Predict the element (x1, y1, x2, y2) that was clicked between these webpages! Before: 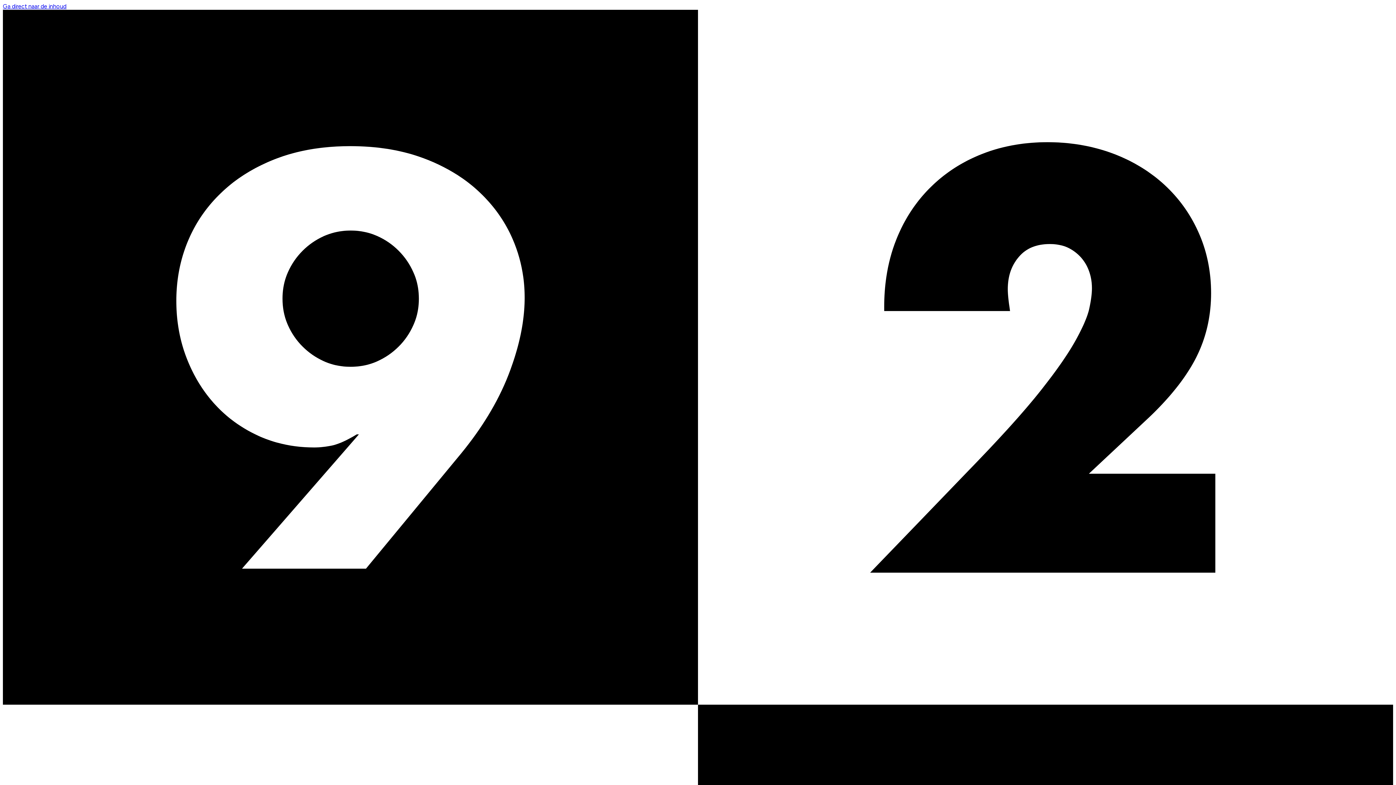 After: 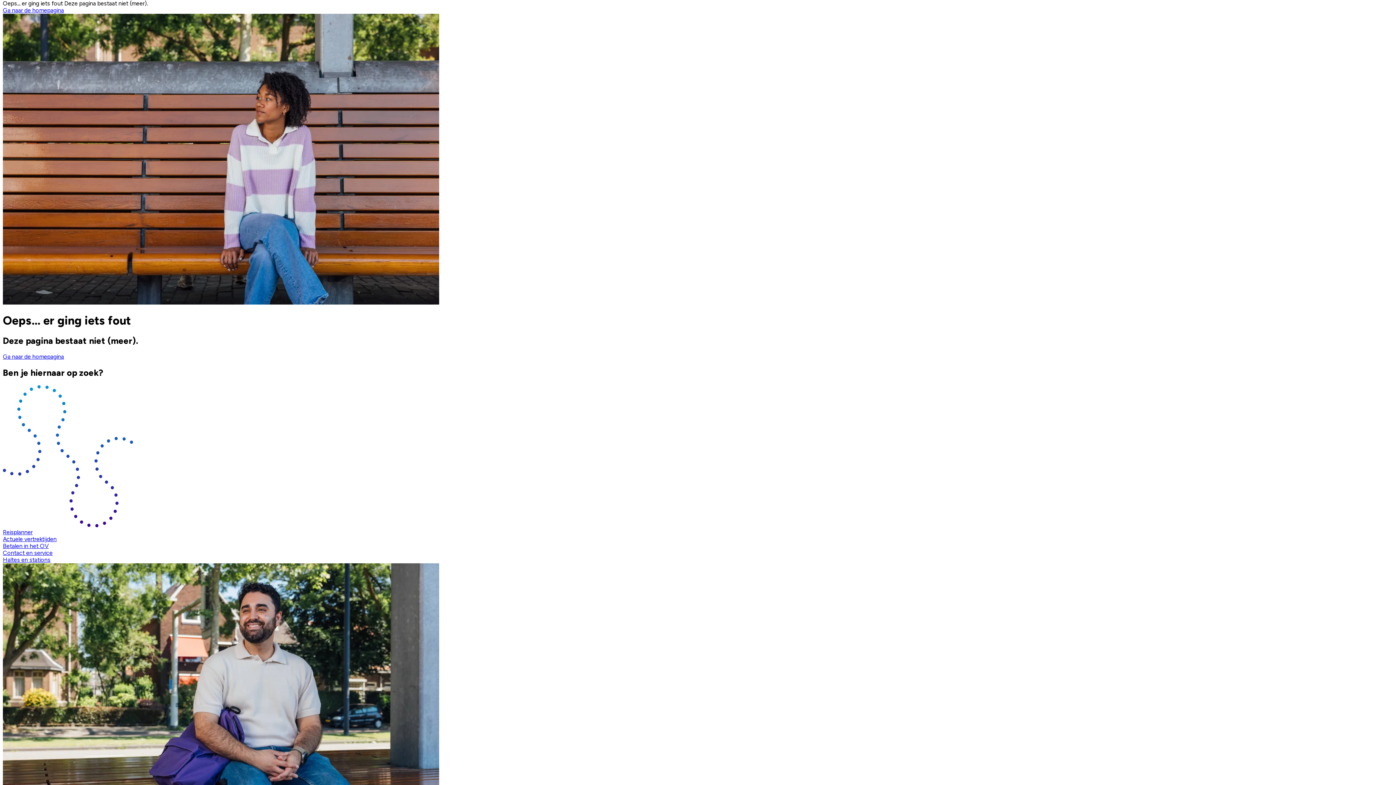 Action: bbox: (2, 2, 66, 9) label: Ga direct naar de inhoud 